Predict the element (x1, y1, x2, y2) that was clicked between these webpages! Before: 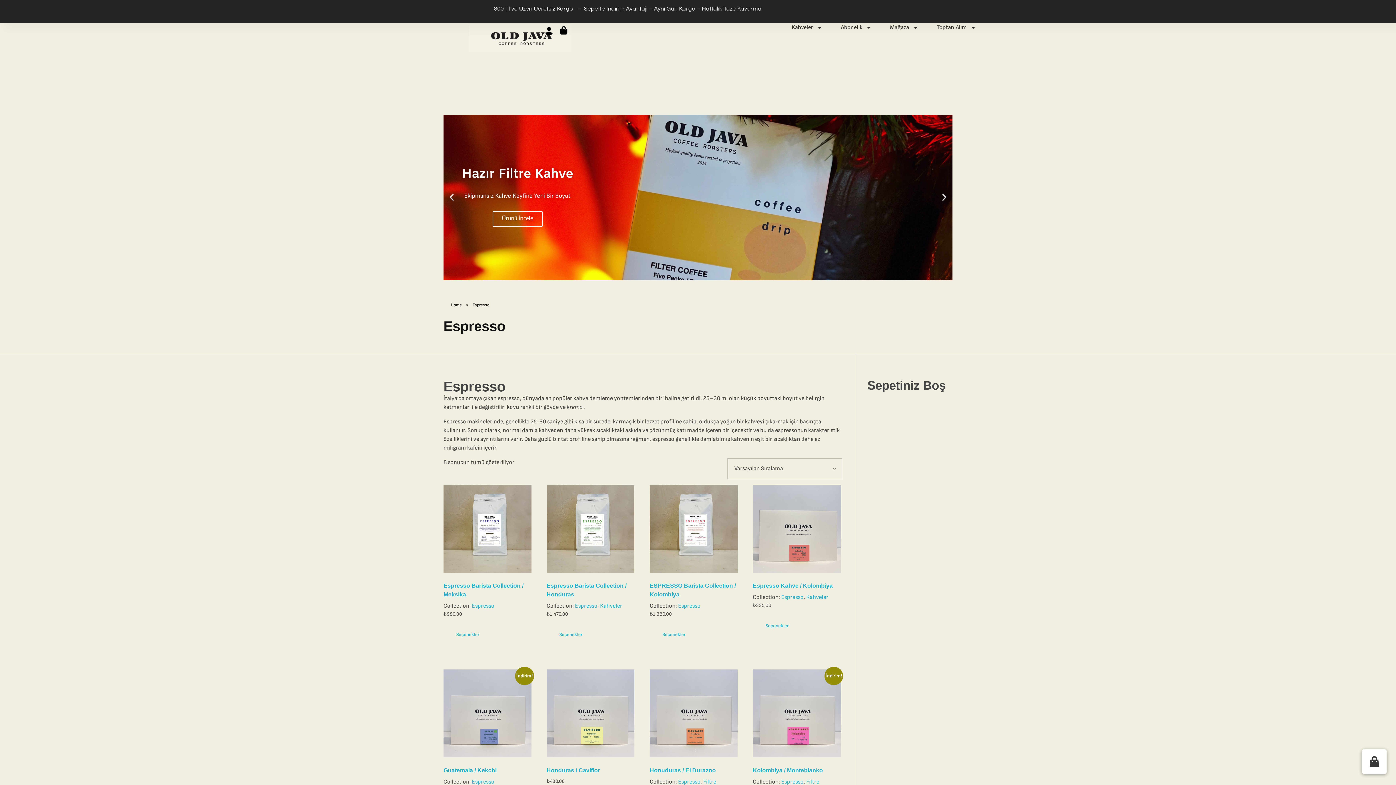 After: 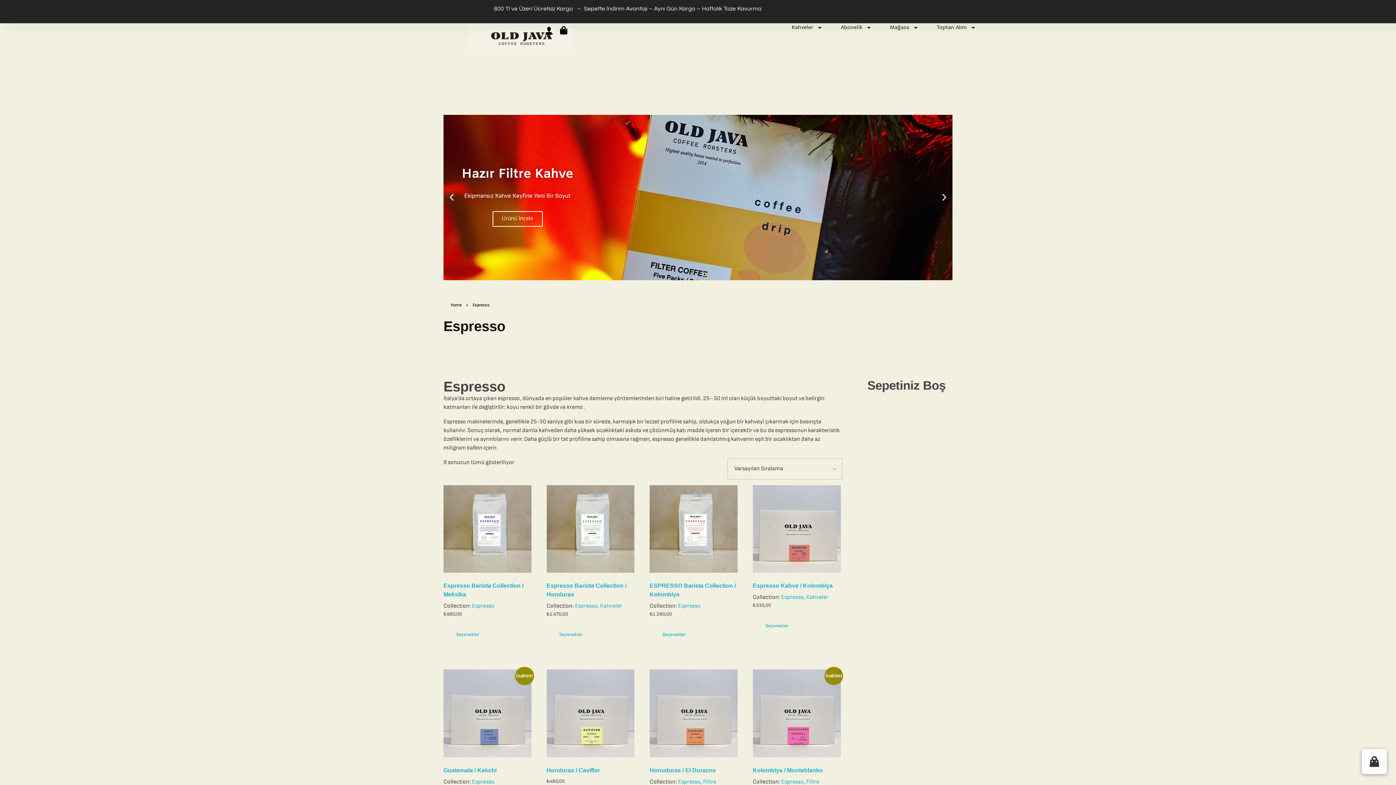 Action: bbox: (703, 273, 705, 275) label: Go to slide 3